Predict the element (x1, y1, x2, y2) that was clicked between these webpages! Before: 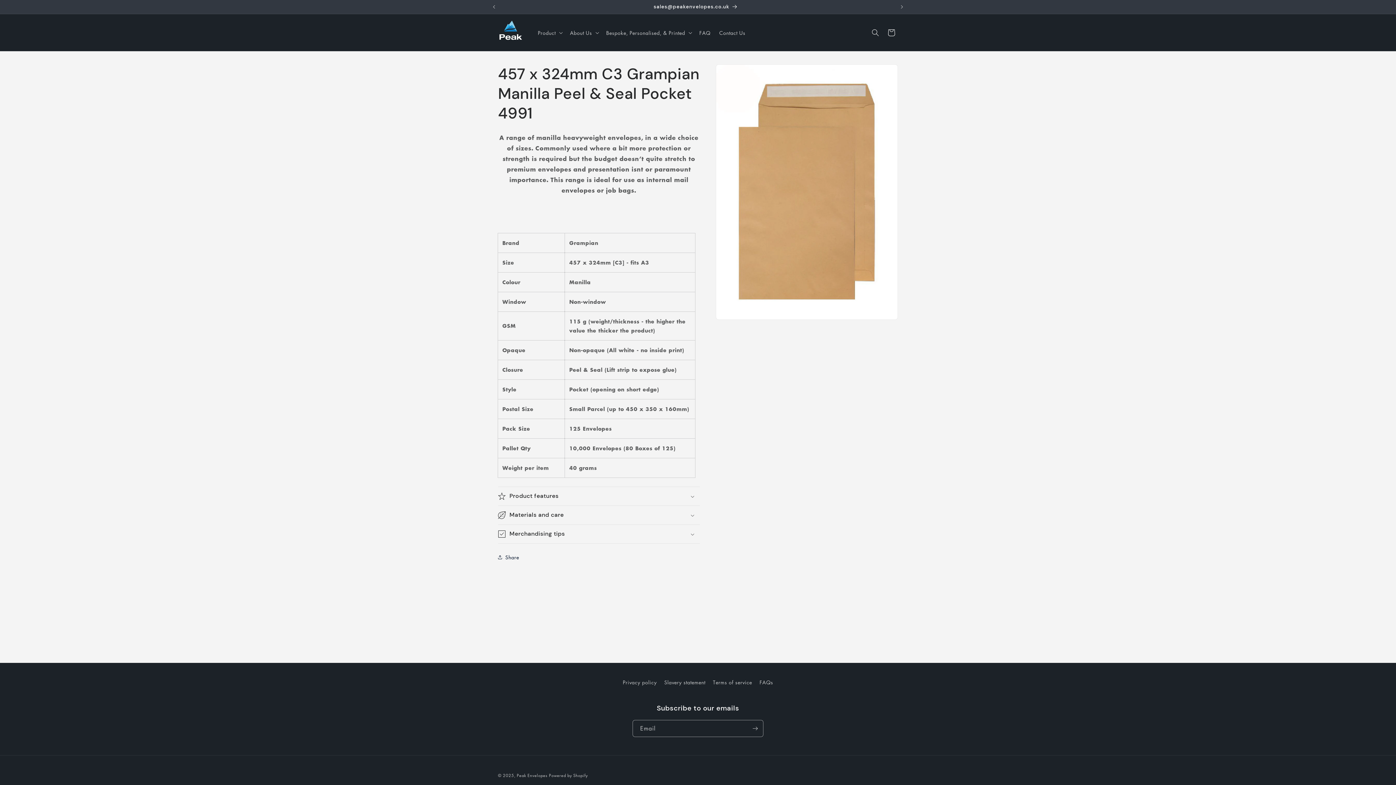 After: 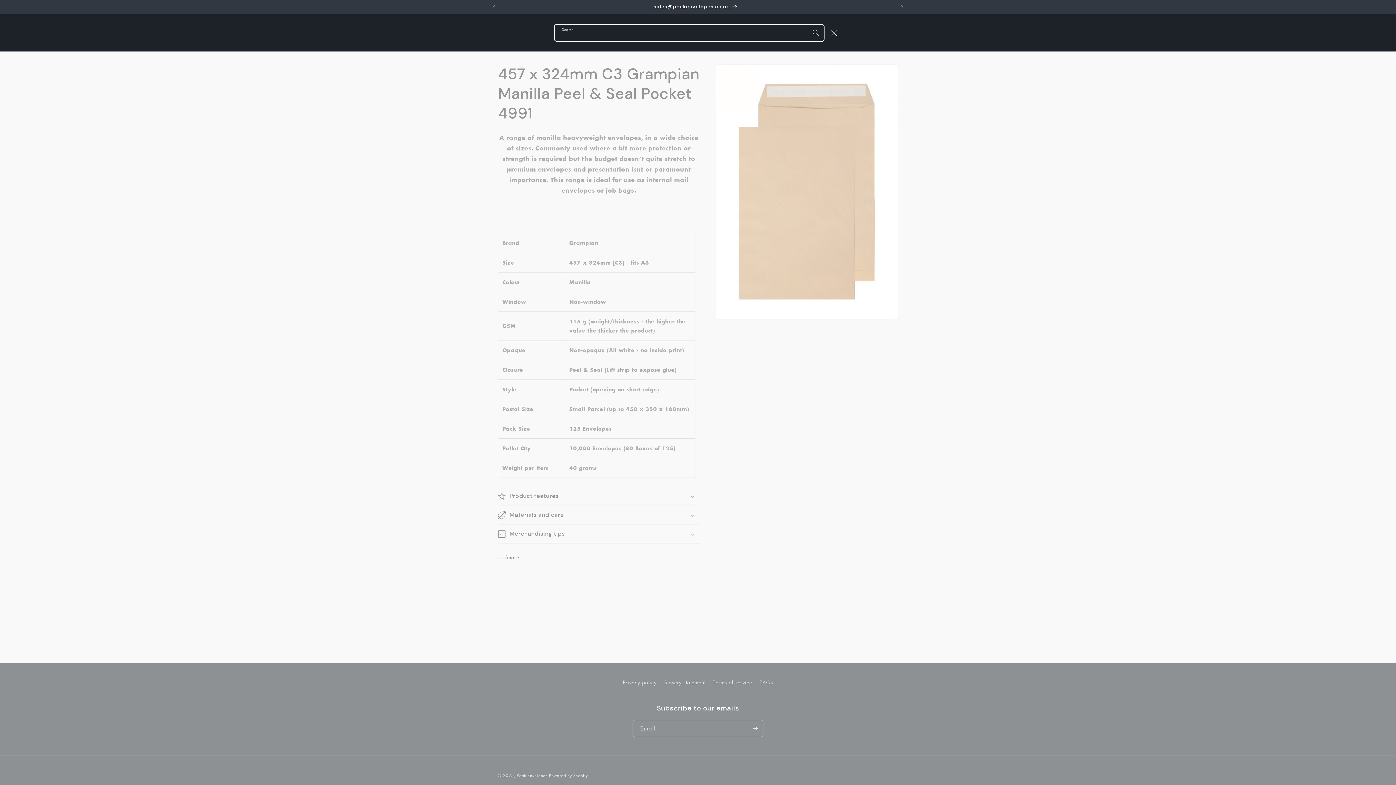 Action: label: Search bbox: (867, 24, 883, 40)